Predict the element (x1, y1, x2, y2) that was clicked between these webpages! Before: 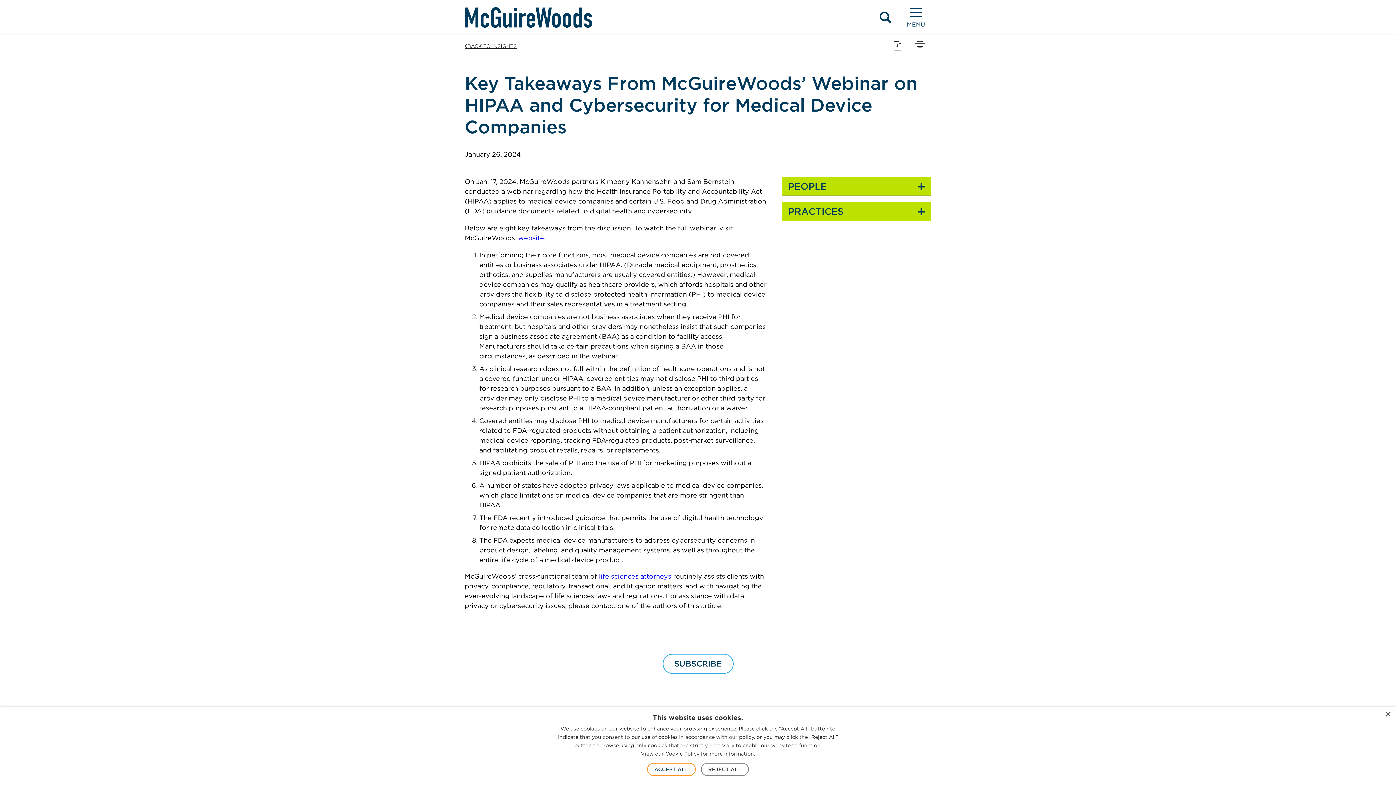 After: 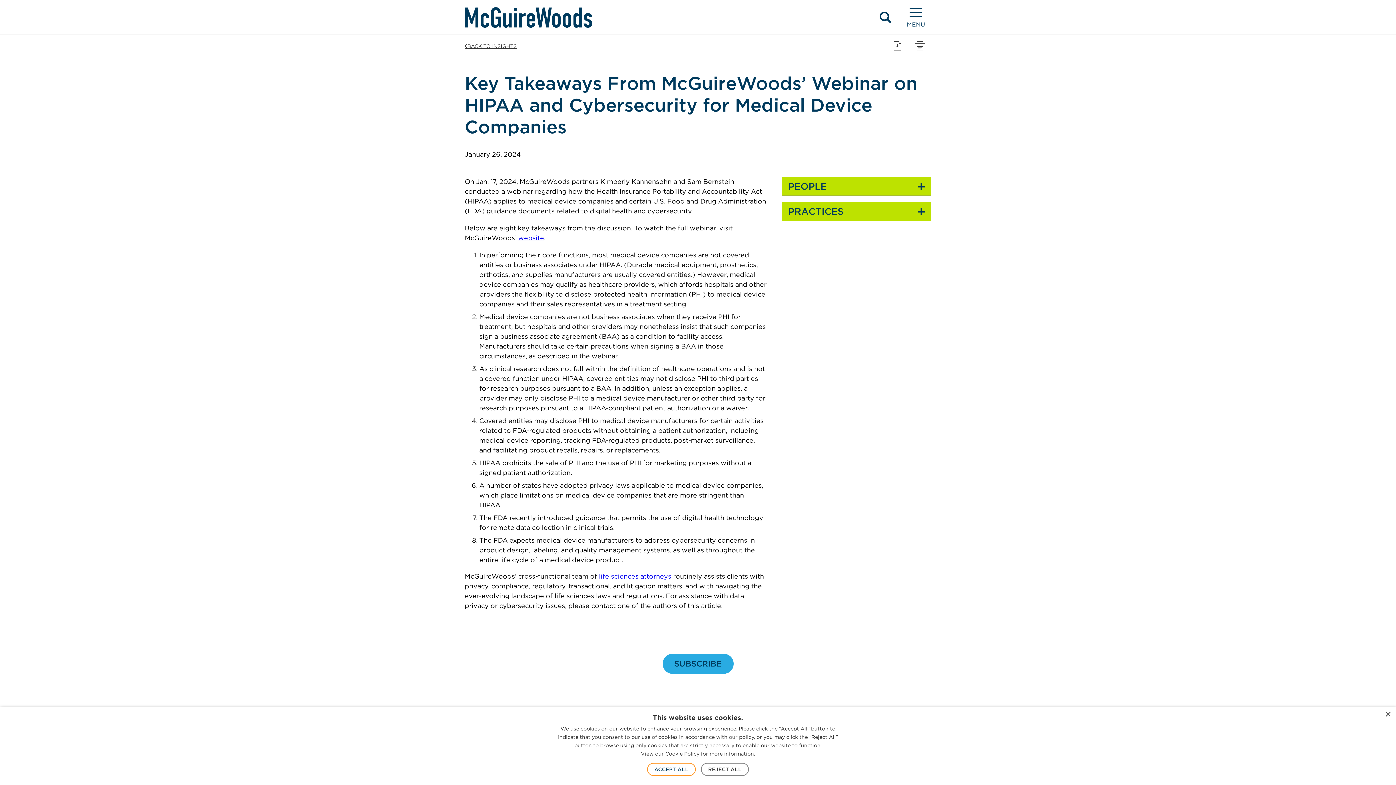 Action: bbox: (662, 654, 733, 674) label: Subscribe to receive news, alerts and publications